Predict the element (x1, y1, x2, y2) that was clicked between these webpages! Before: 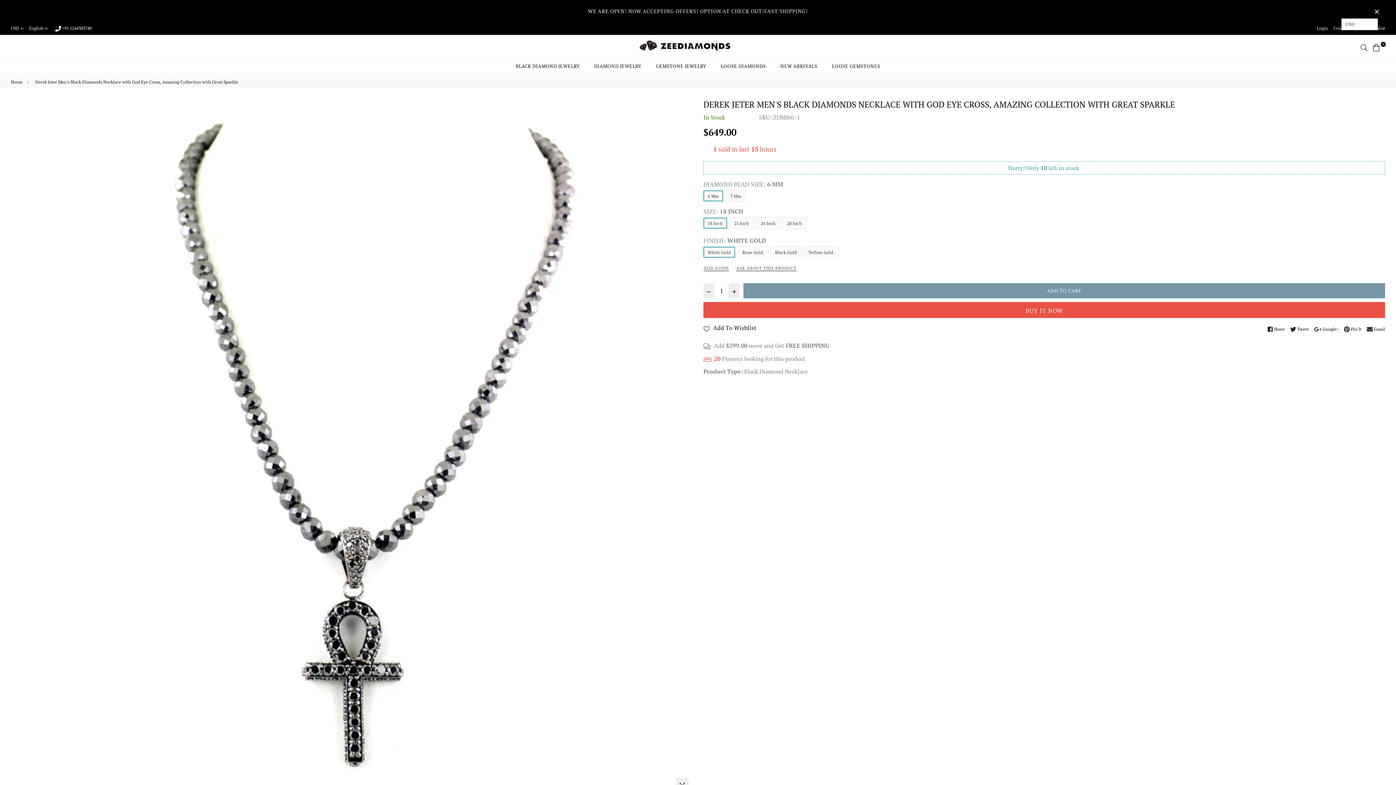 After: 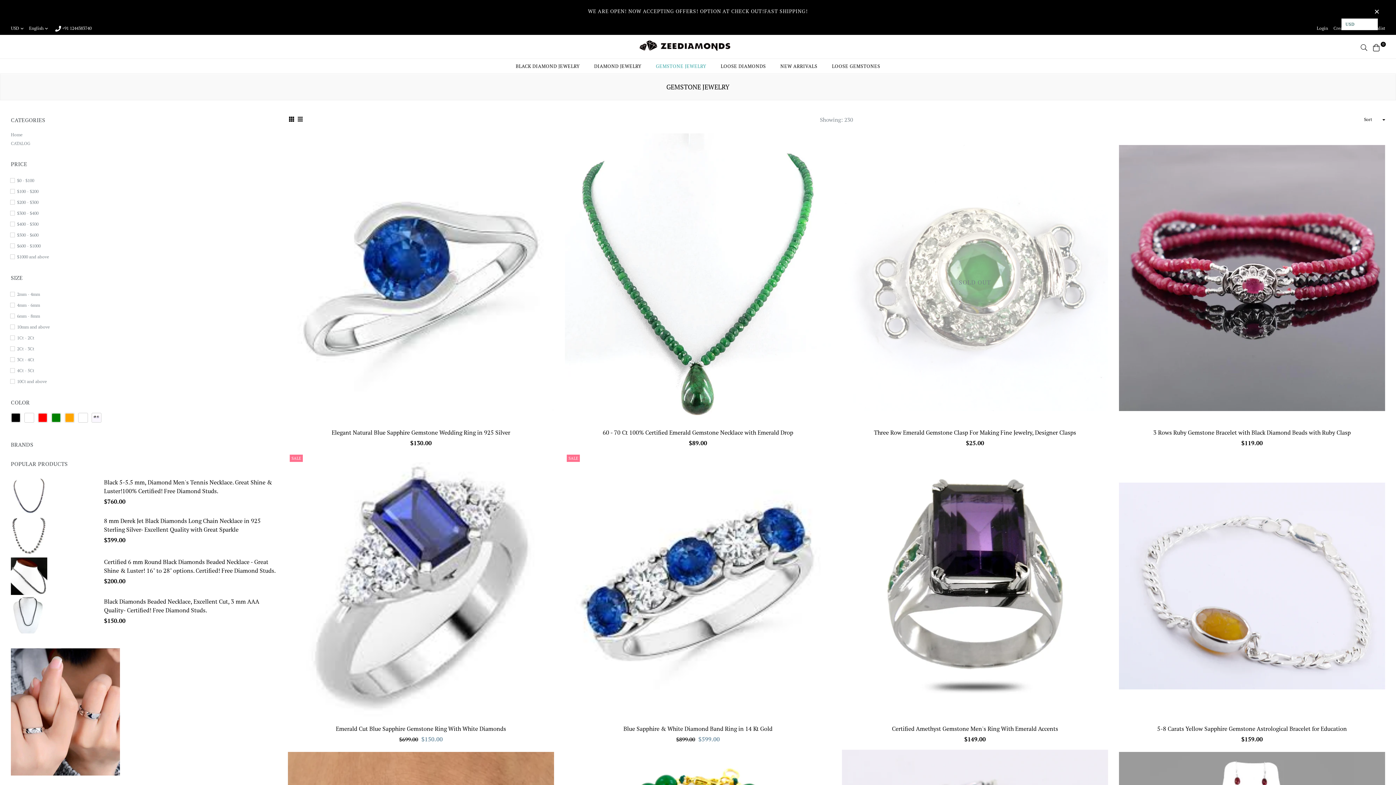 Action: label: GEMSTONE JEWELRY bbox: (648, 58, 713, 73)